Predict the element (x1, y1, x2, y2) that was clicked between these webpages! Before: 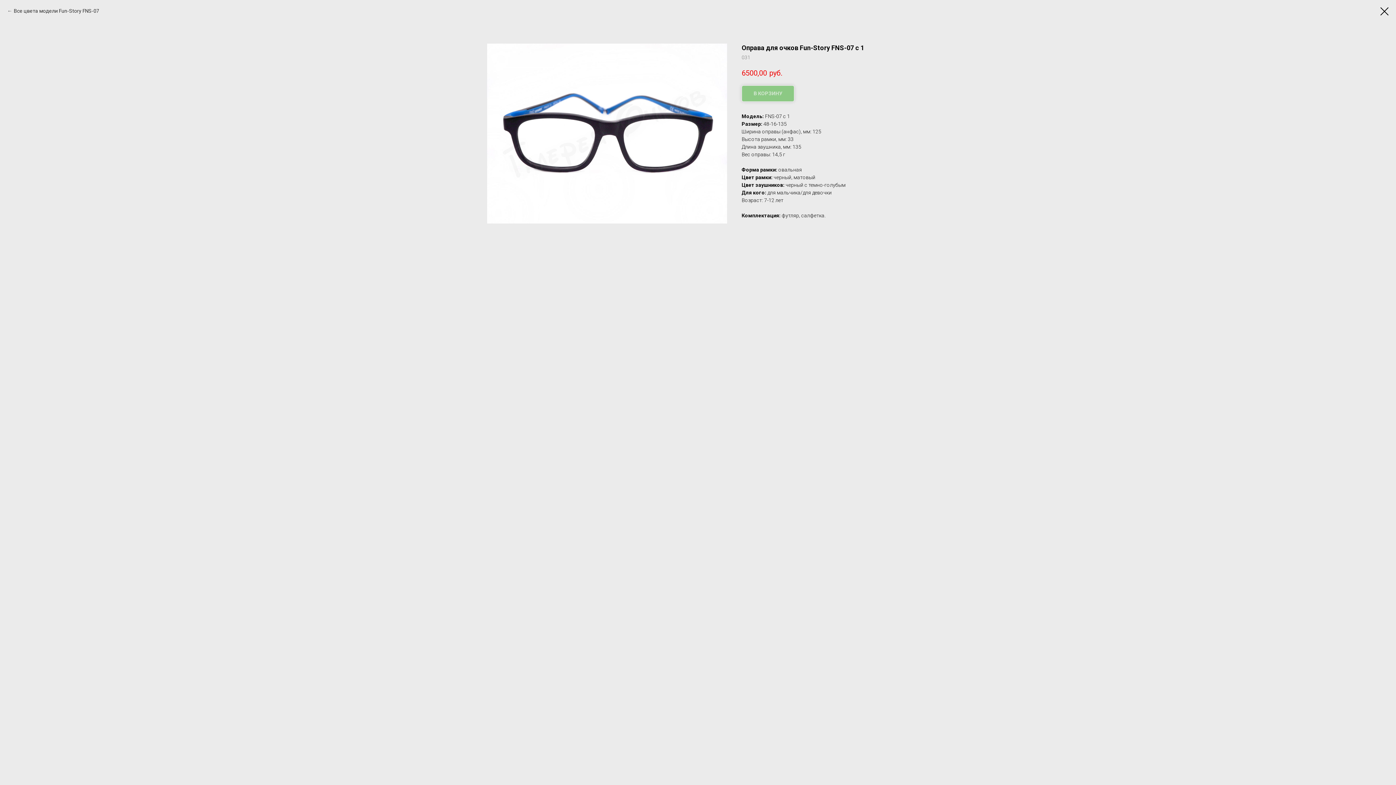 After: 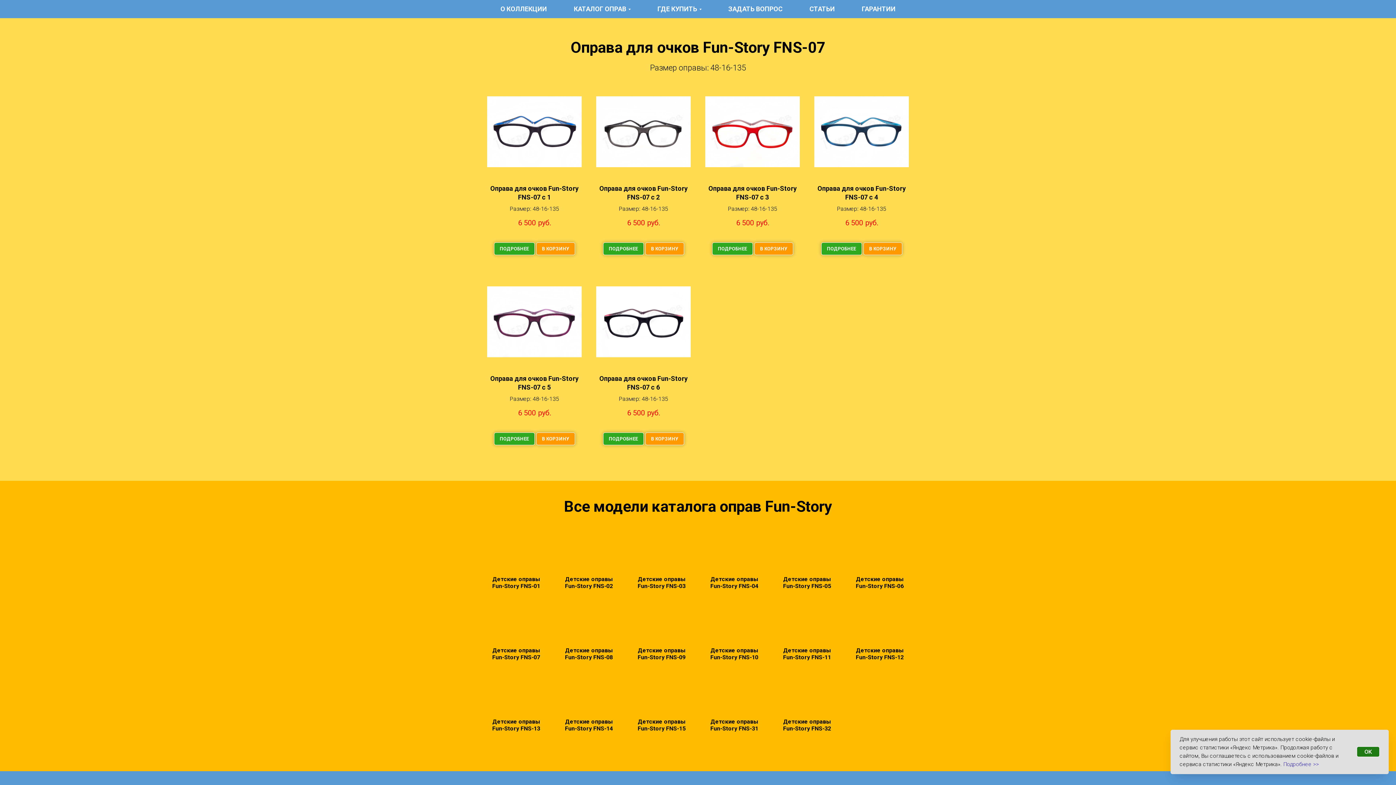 Action: bbox: (1380, 7, 1389, 15)